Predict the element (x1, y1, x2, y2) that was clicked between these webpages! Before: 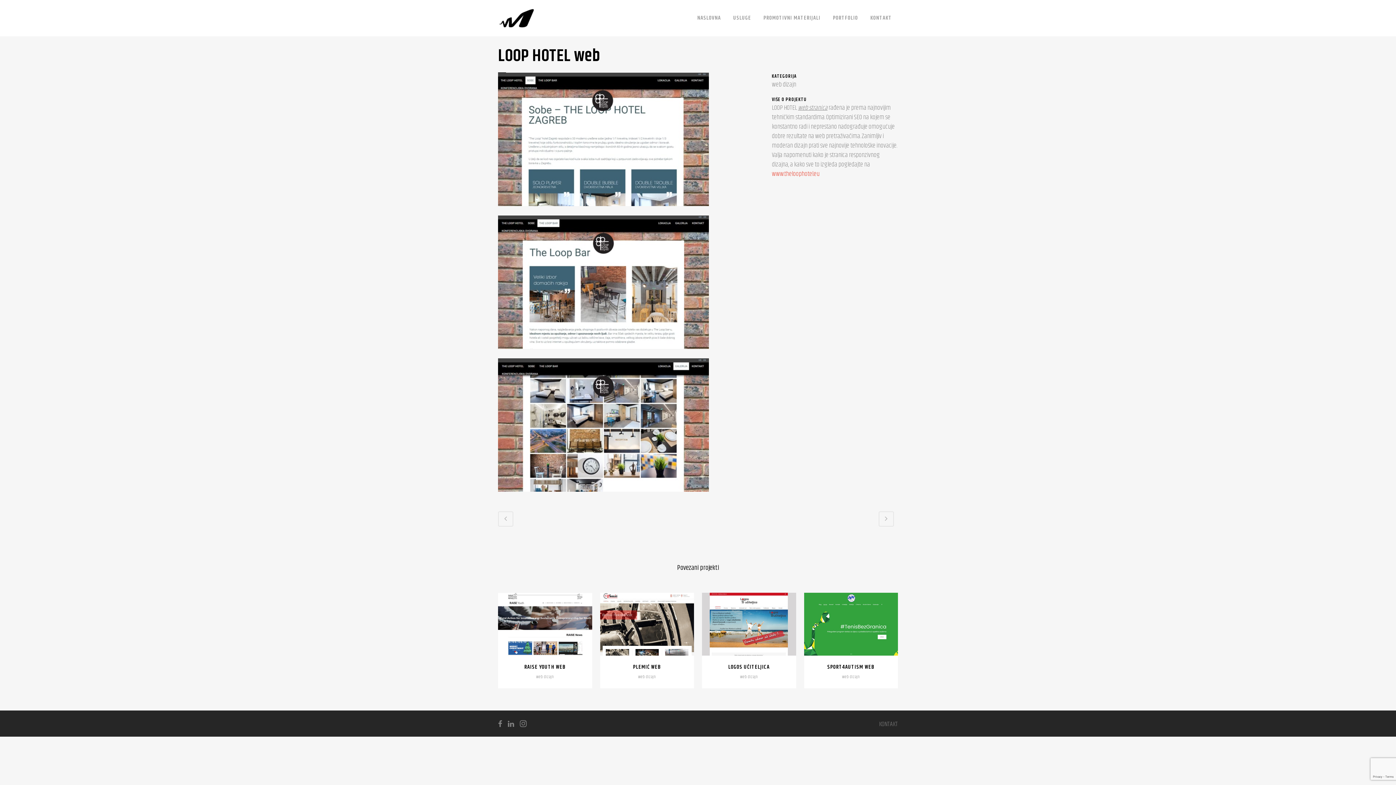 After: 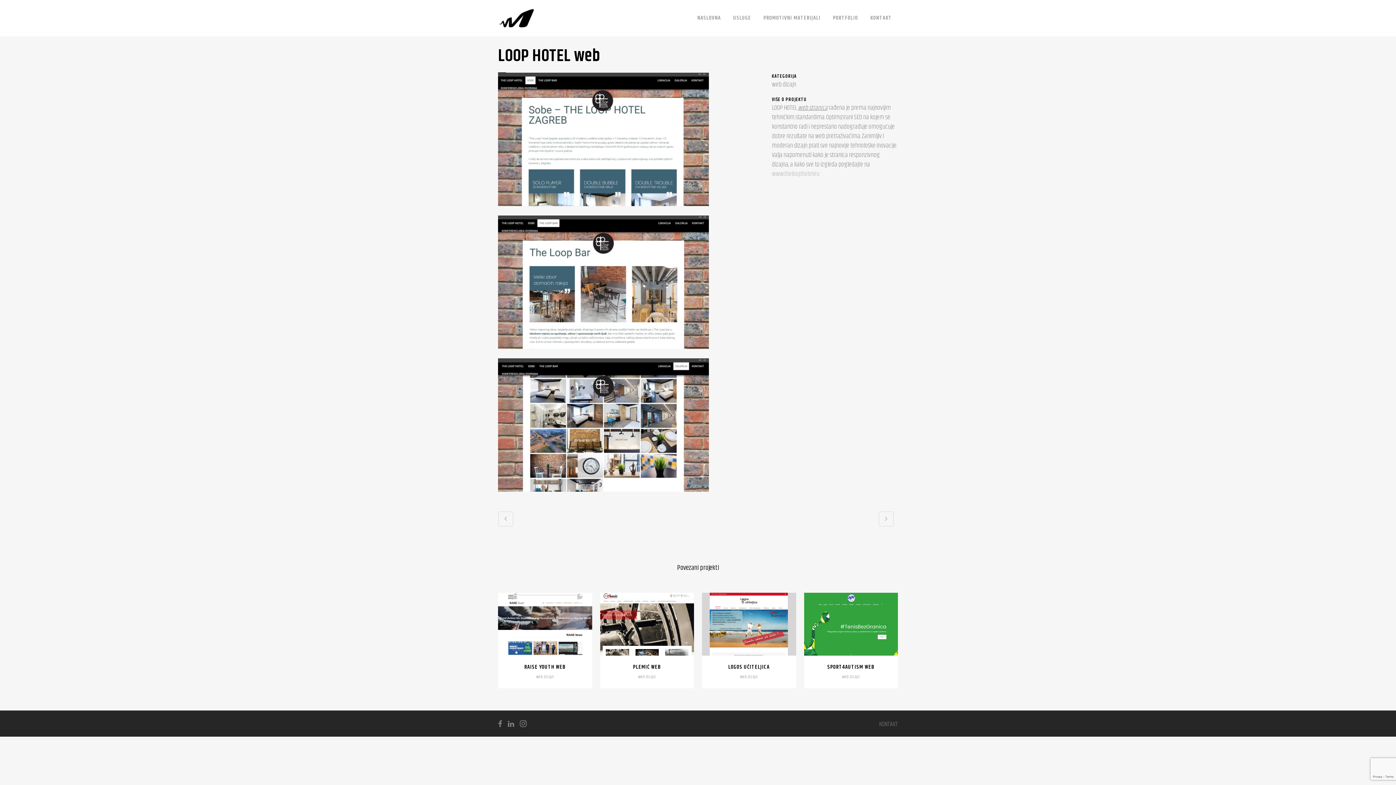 Action: label: www.theloophotel.eu bbox: (772, 169, 819, 179)